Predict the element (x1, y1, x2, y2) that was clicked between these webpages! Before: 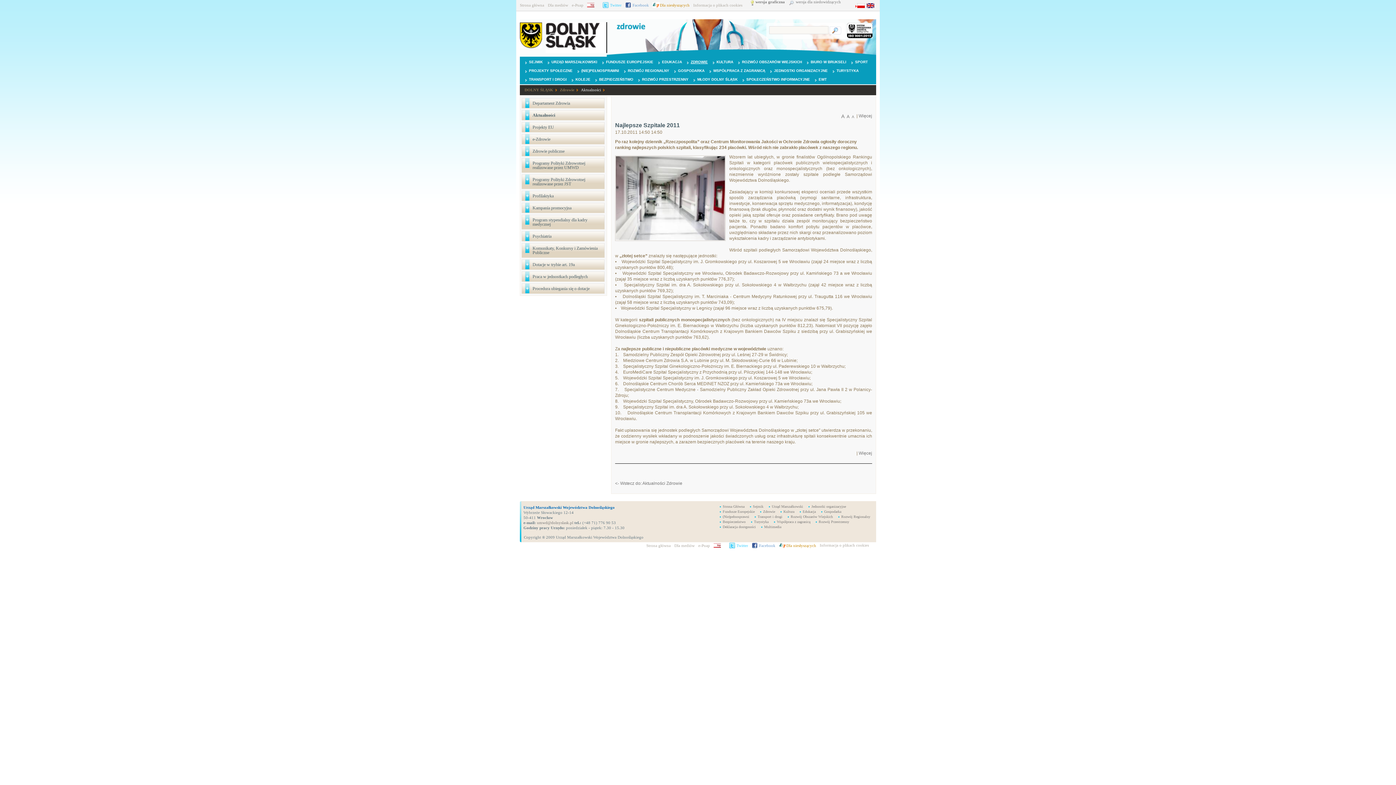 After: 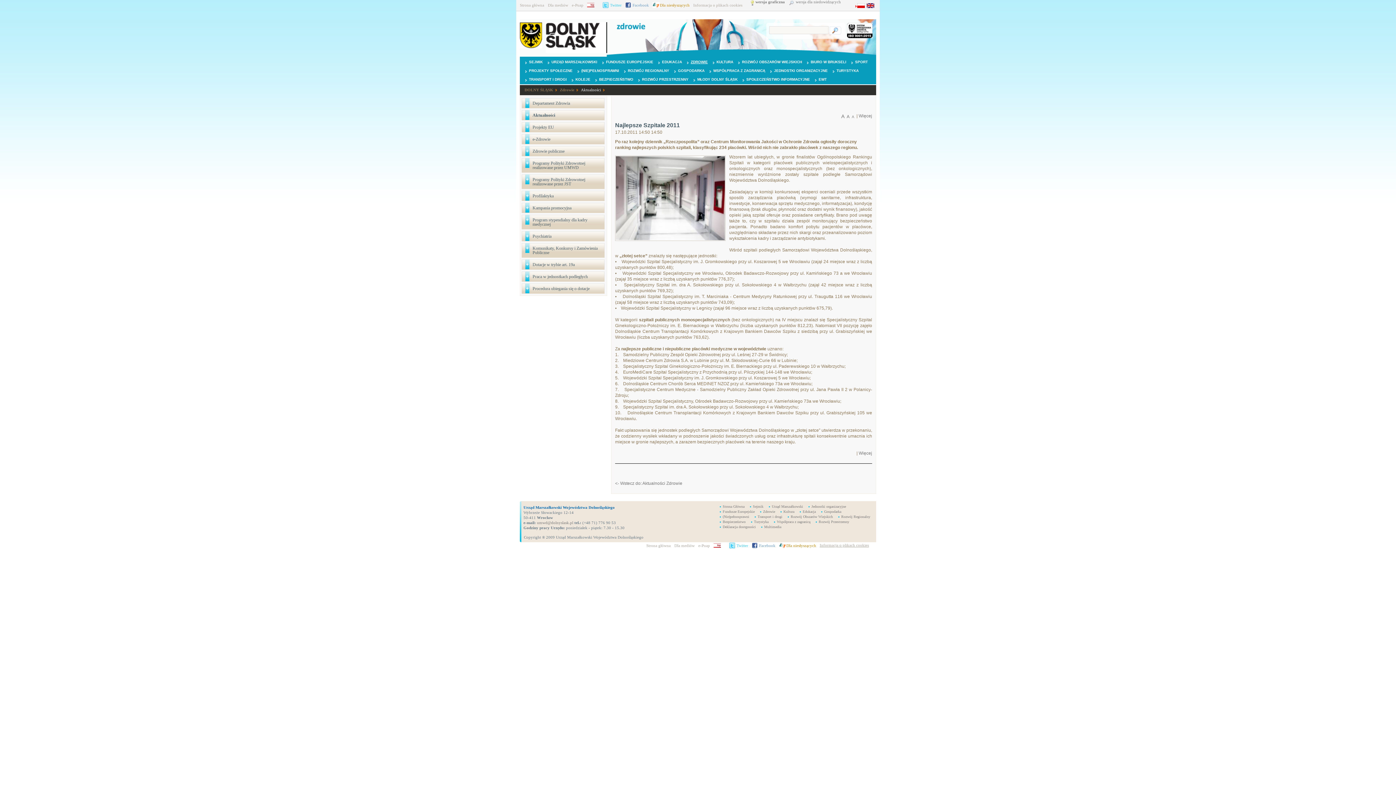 Action: label: Informacja o plikach cookies bbox: (820, 543, 869, 547)